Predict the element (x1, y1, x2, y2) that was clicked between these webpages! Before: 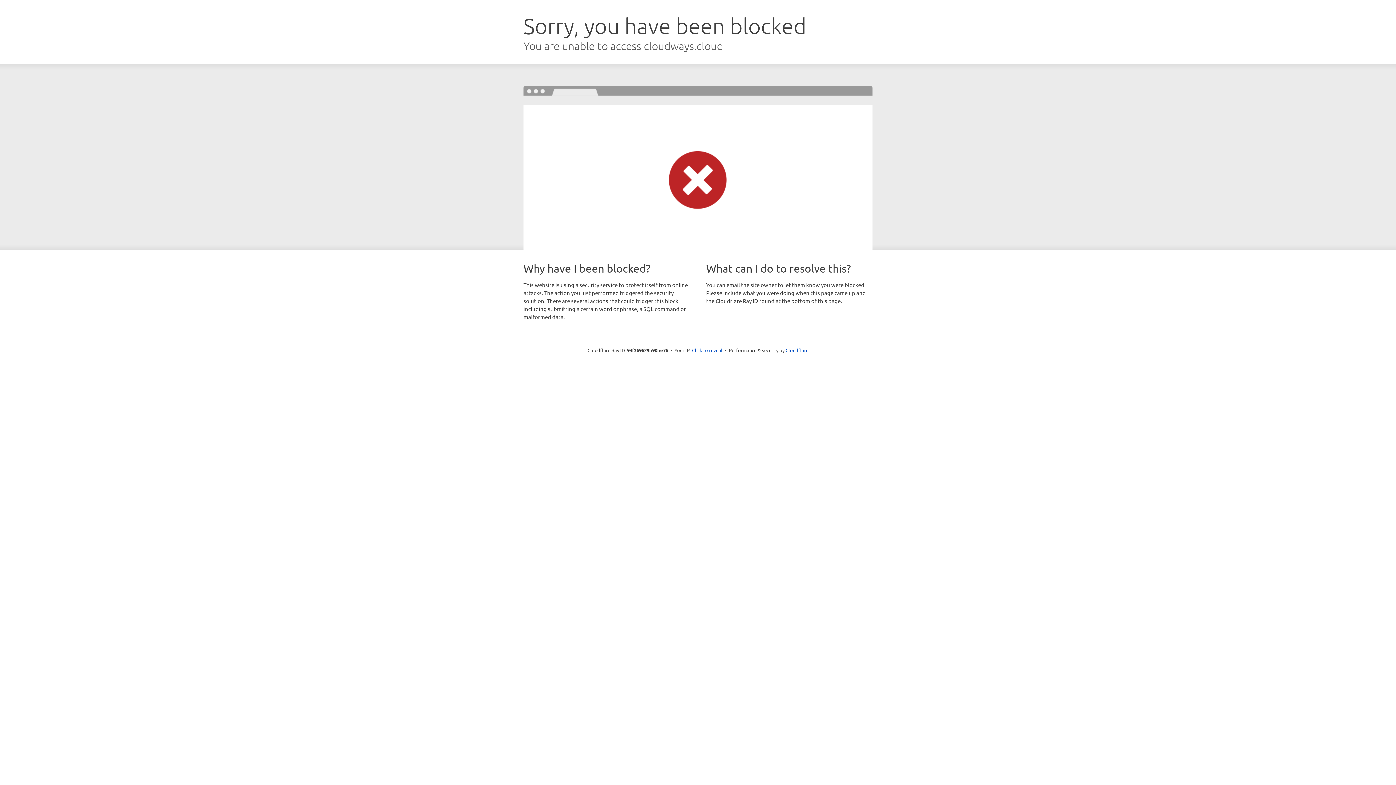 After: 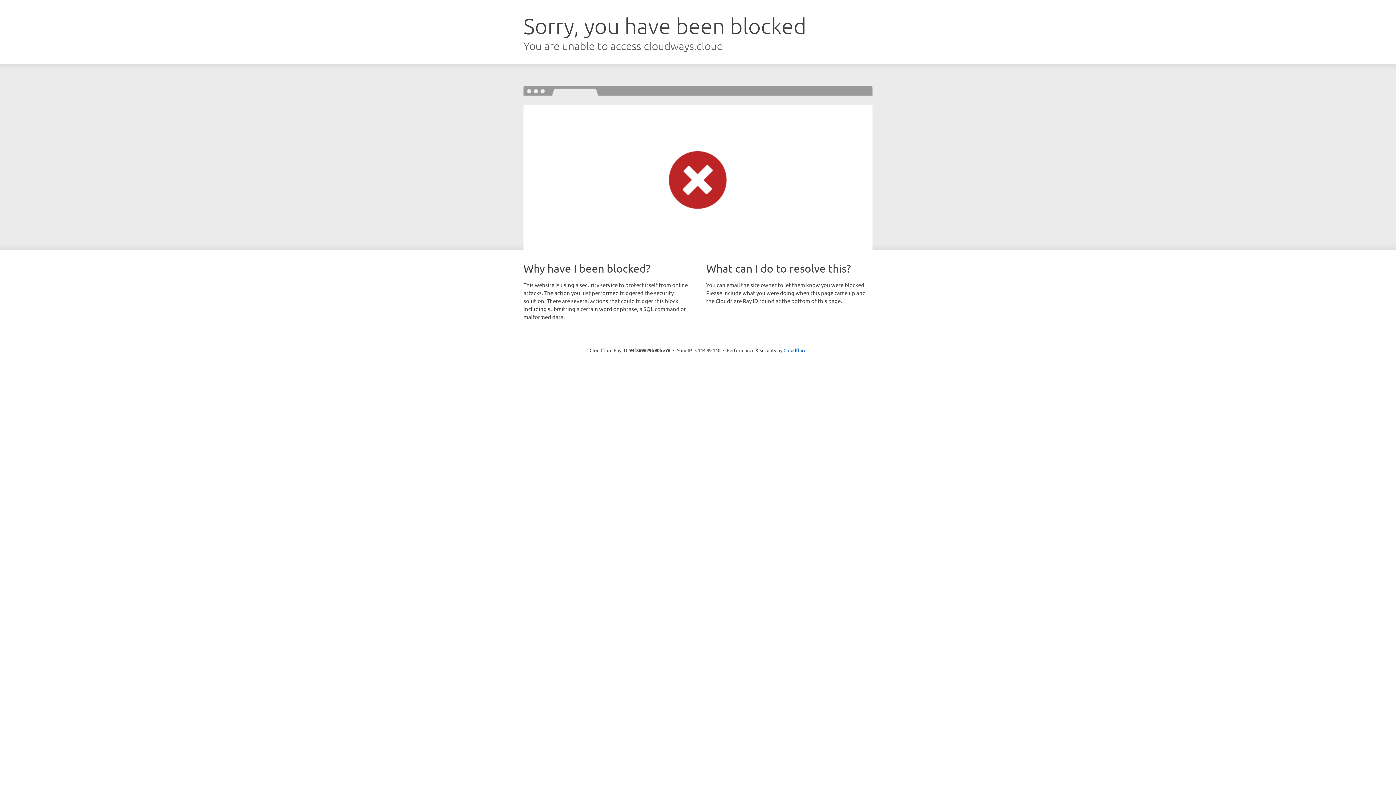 Action: bbox: (692, 346, 722, 353) label: Click to reveal